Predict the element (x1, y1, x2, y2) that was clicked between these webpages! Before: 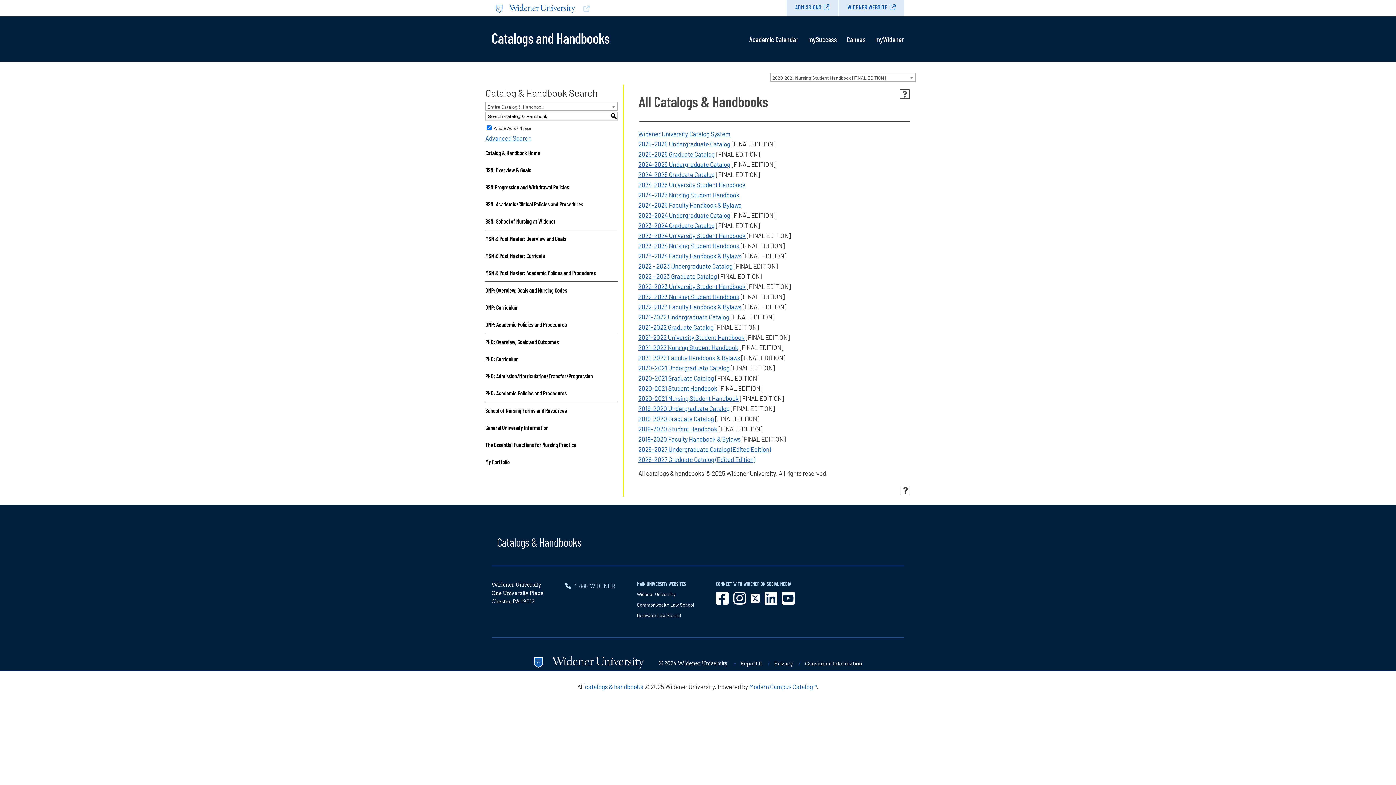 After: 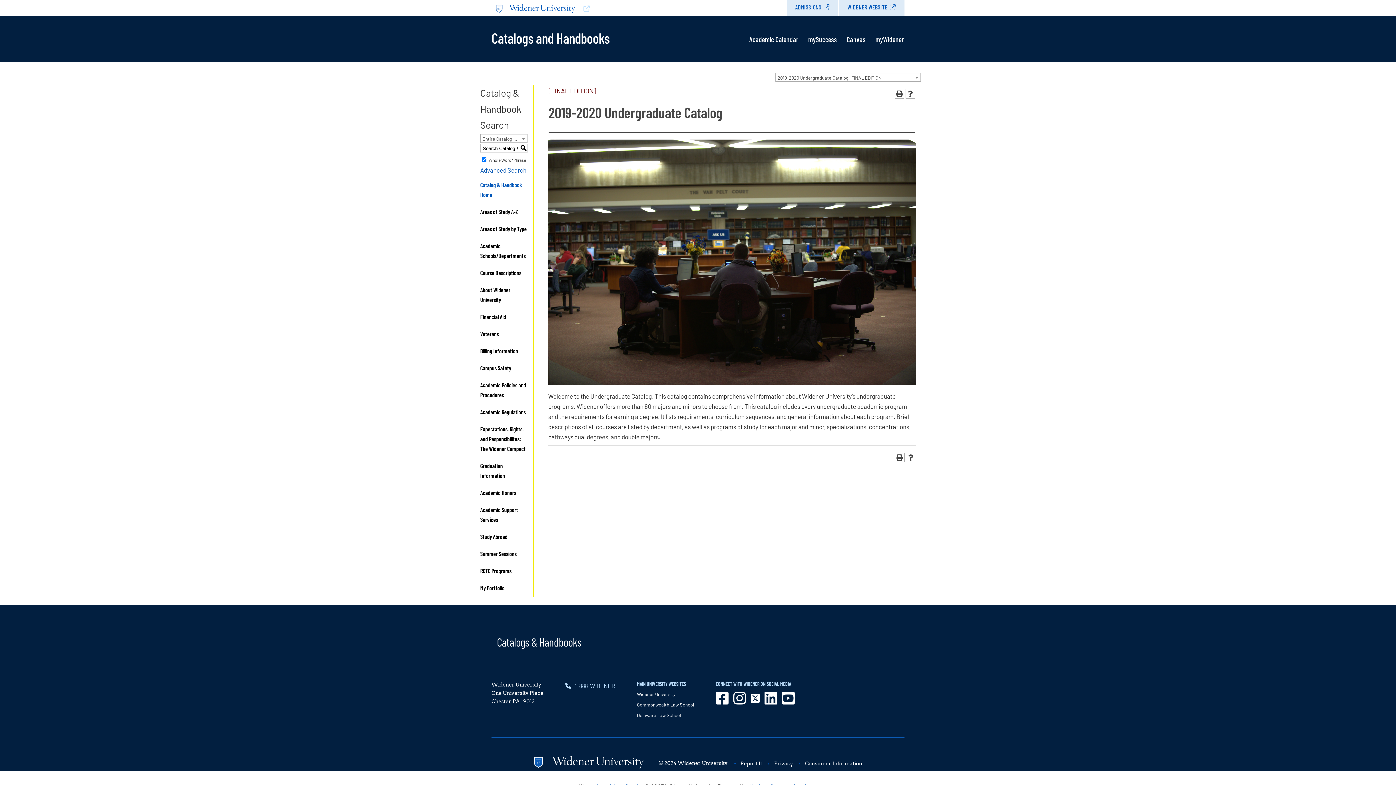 Action: bbox: (638, 405, 729, 412) label: 2019-2020 Undergraduate Catalog